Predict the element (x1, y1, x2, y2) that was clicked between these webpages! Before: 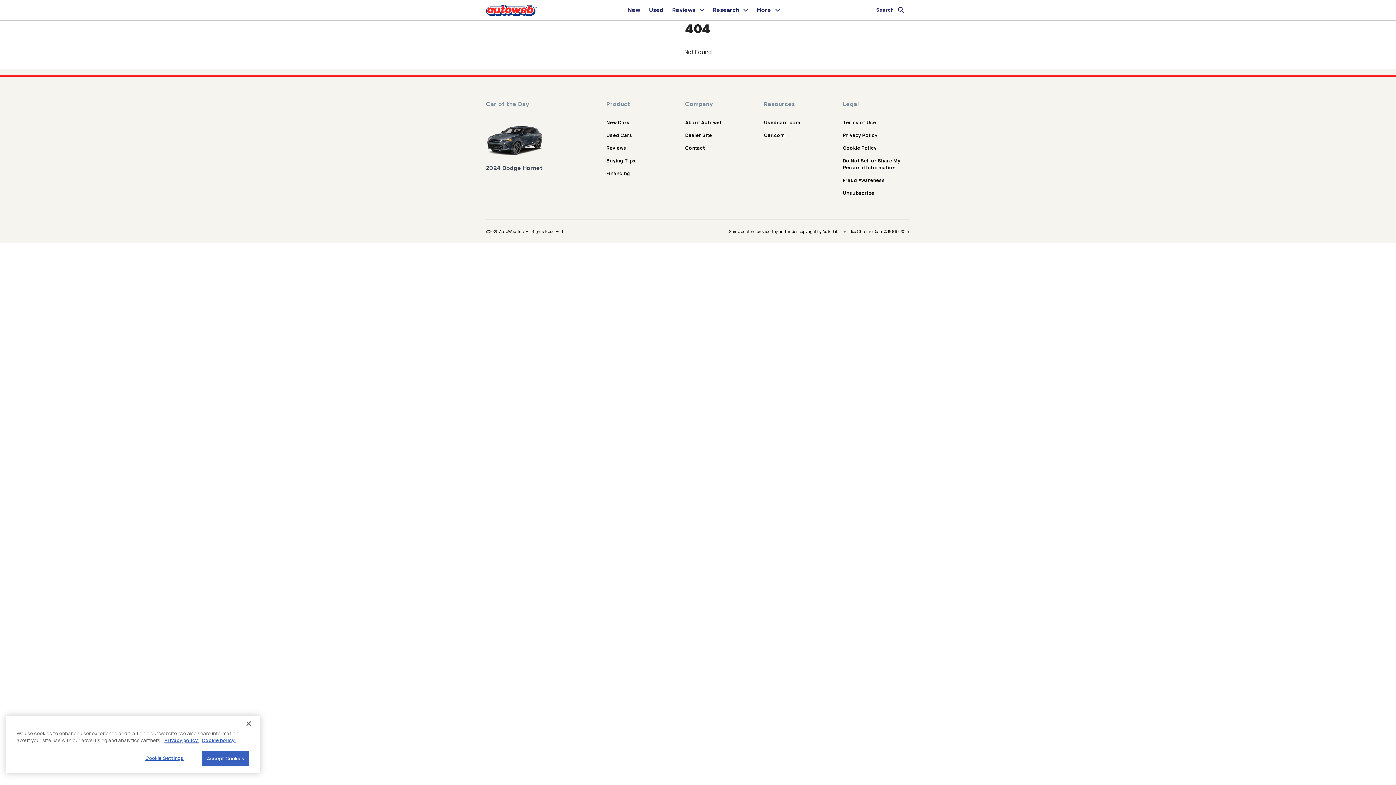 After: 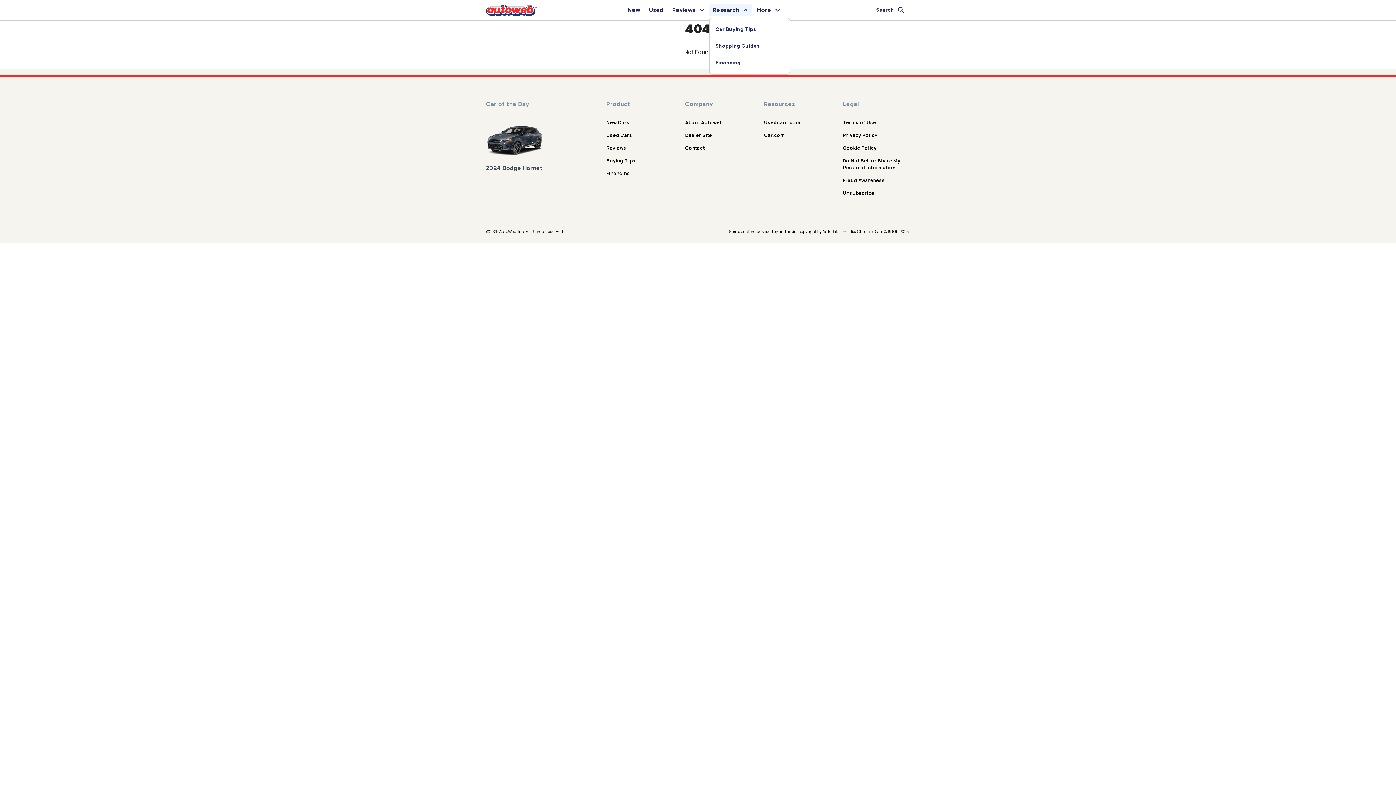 Action: bbox: (708, 4, 752, 16) label: Research